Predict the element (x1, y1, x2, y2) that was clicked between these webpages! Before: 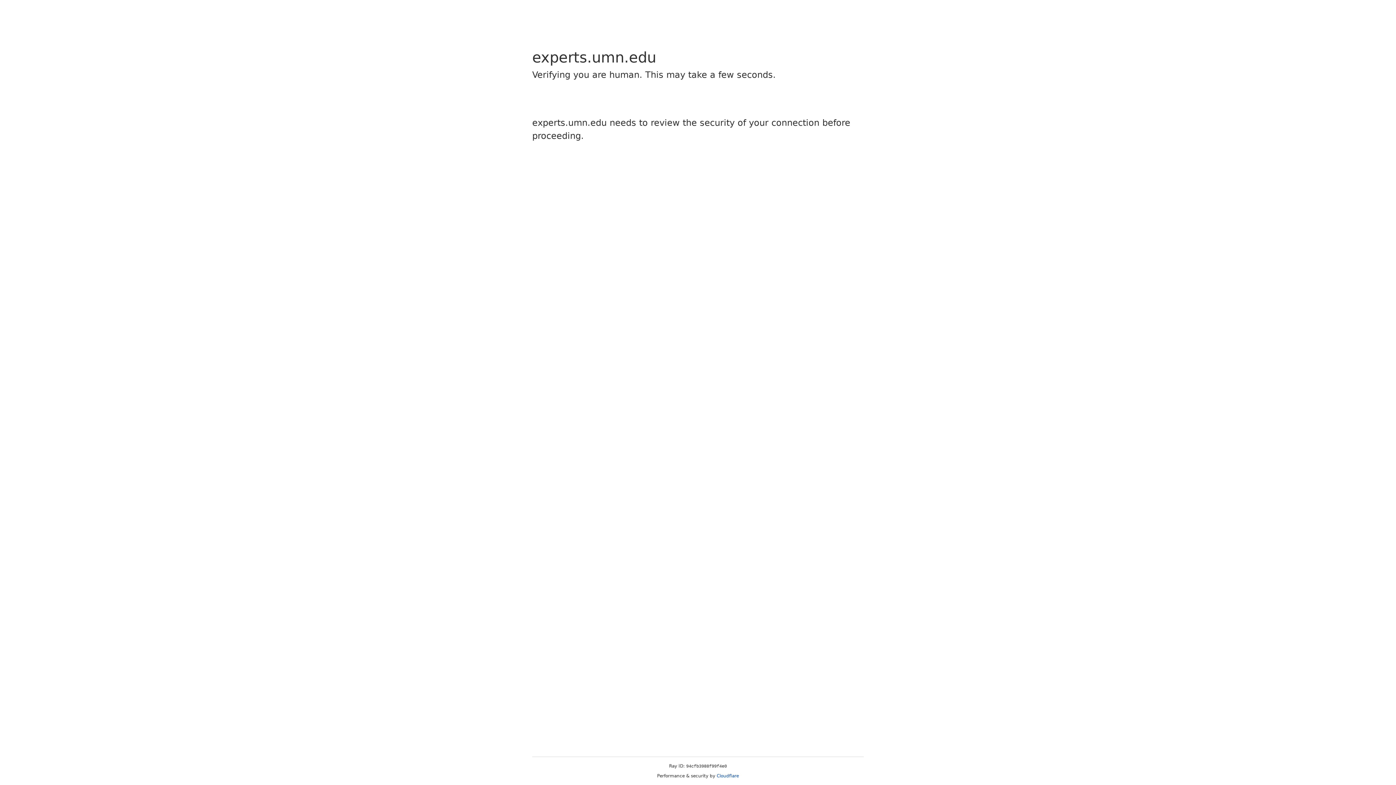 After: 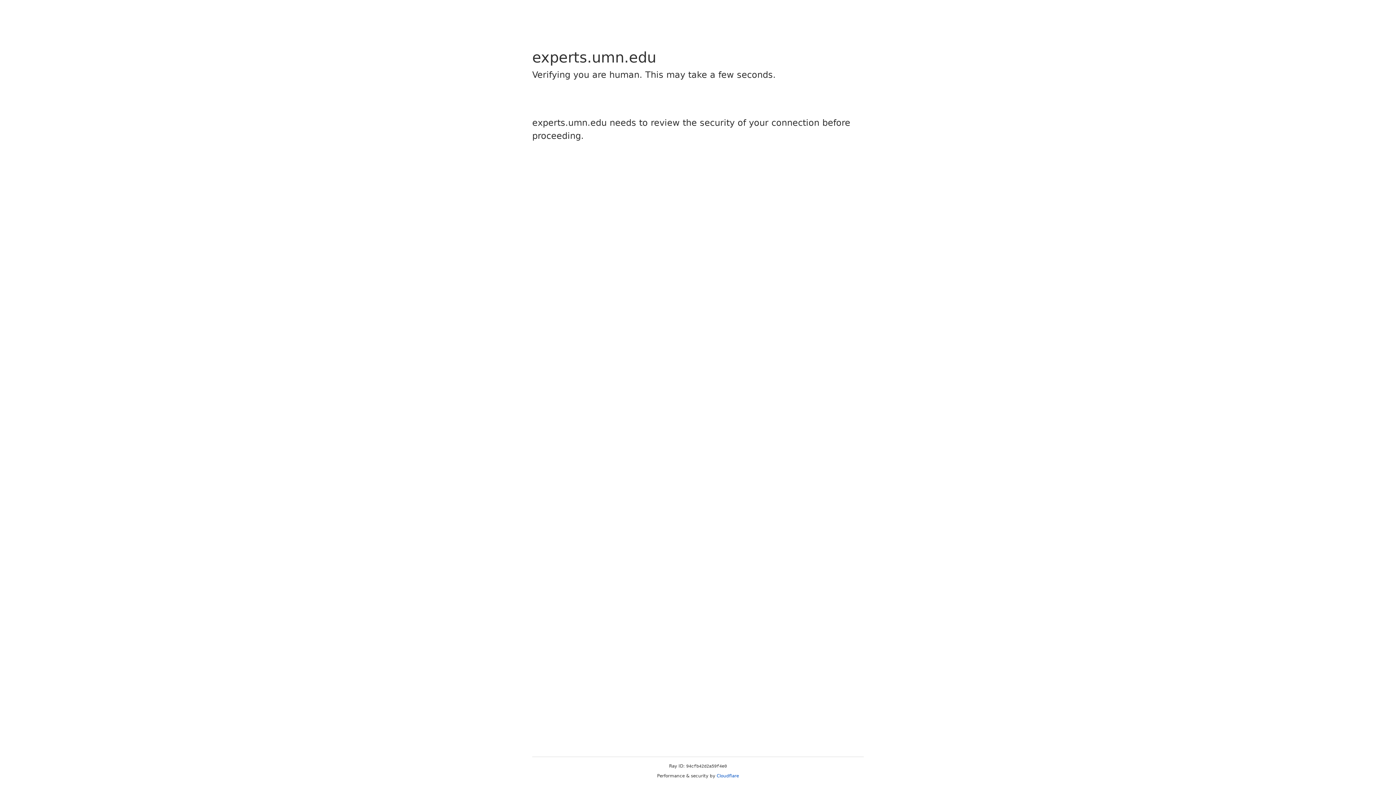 Action: bbox: (716, 773, 739, 778) label: Cloudflare